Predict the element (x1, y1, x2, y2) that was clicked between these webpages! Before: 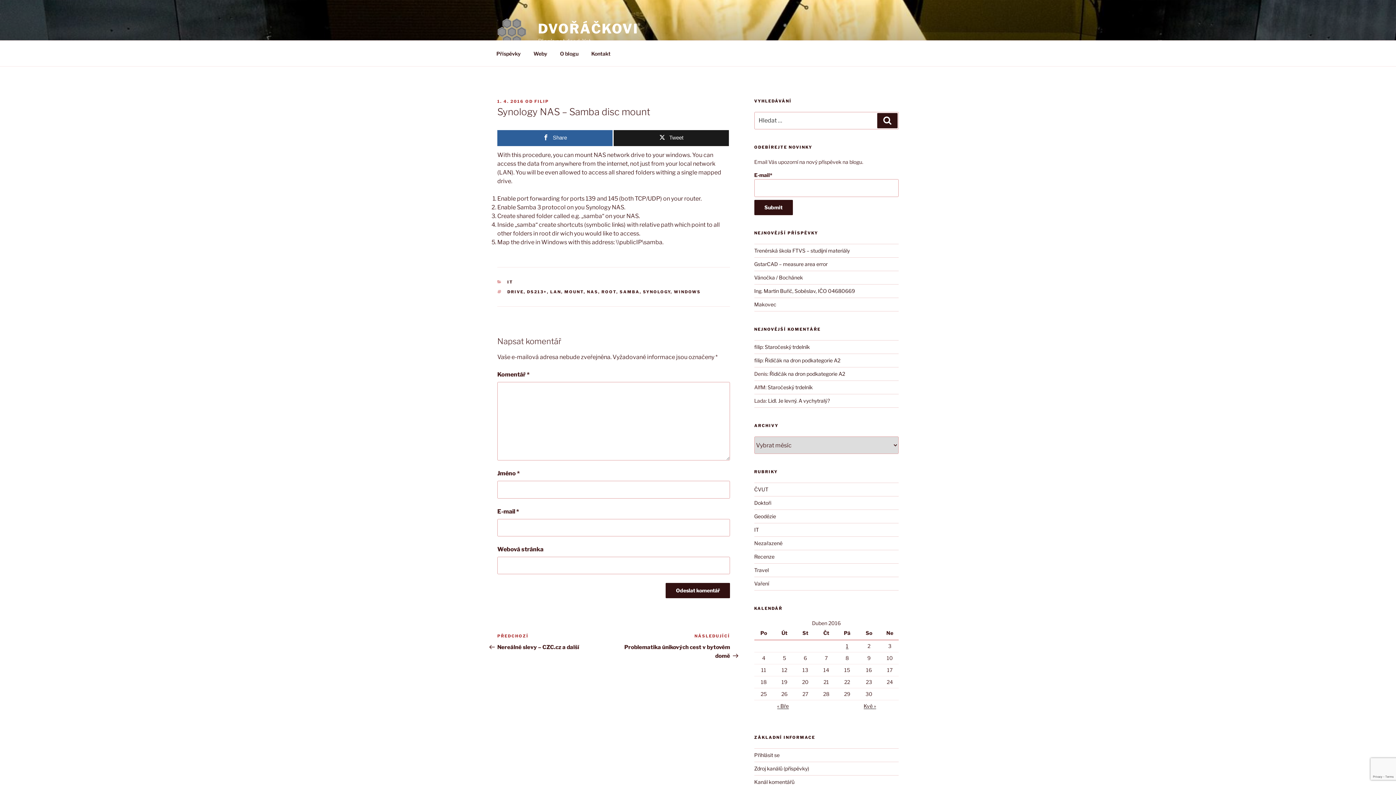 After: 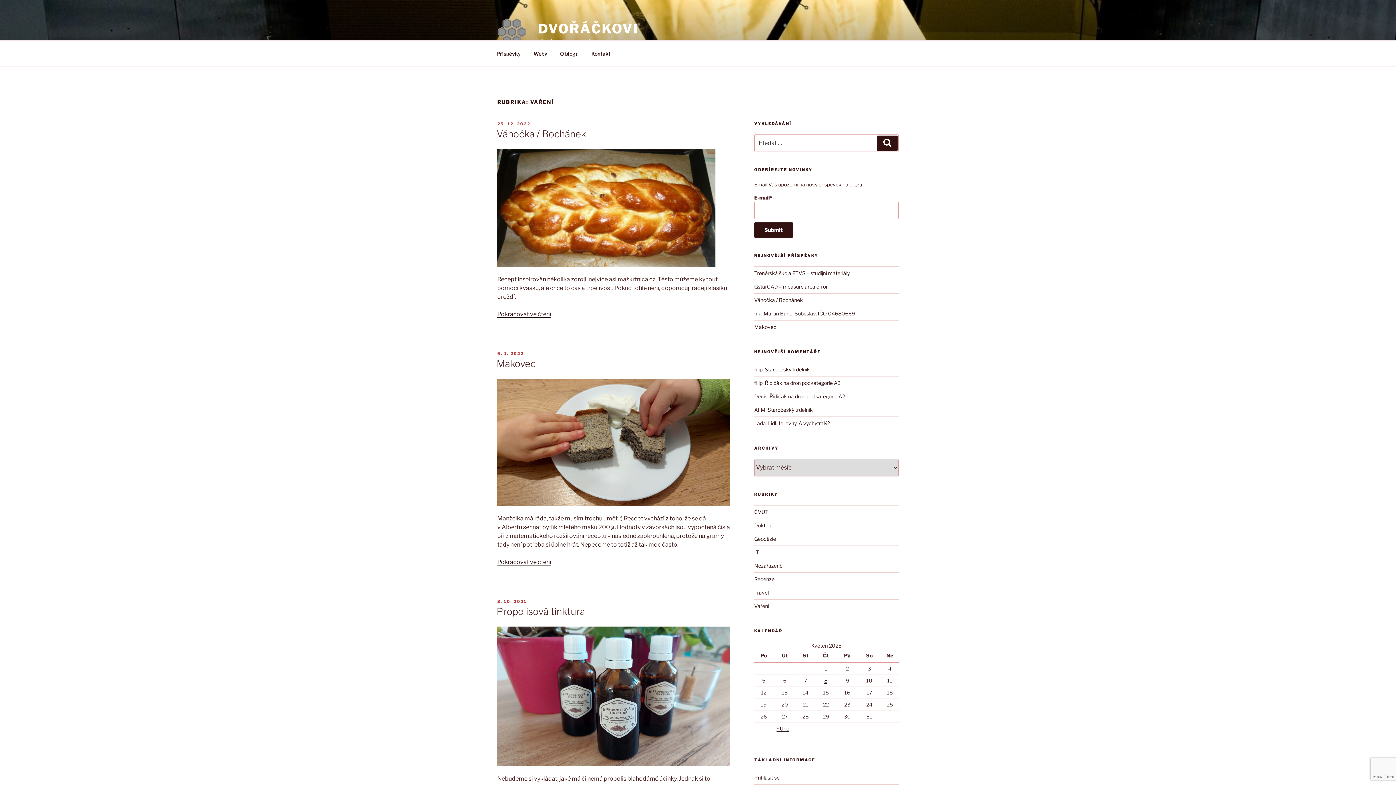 Action: bbox: (754, 580, 769, 586) label: Vaření